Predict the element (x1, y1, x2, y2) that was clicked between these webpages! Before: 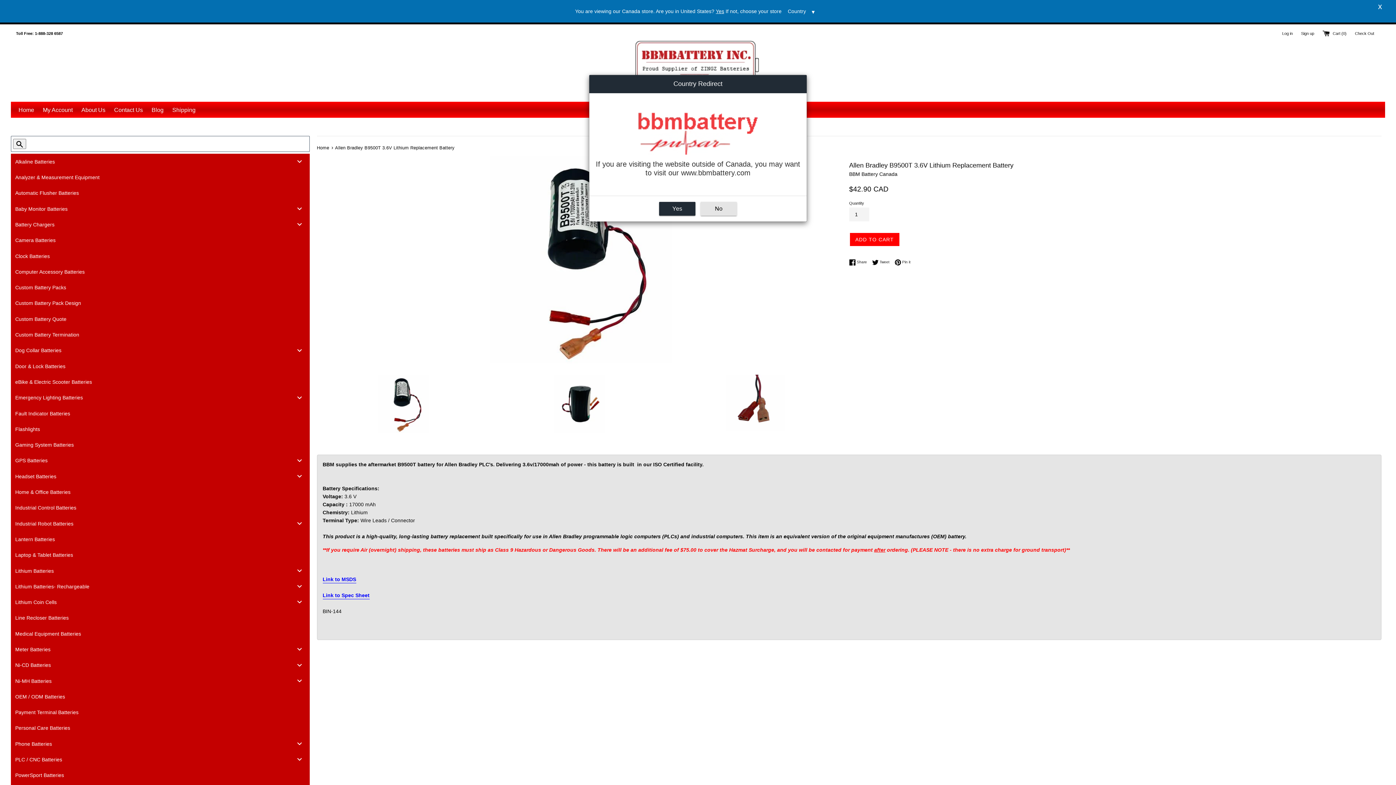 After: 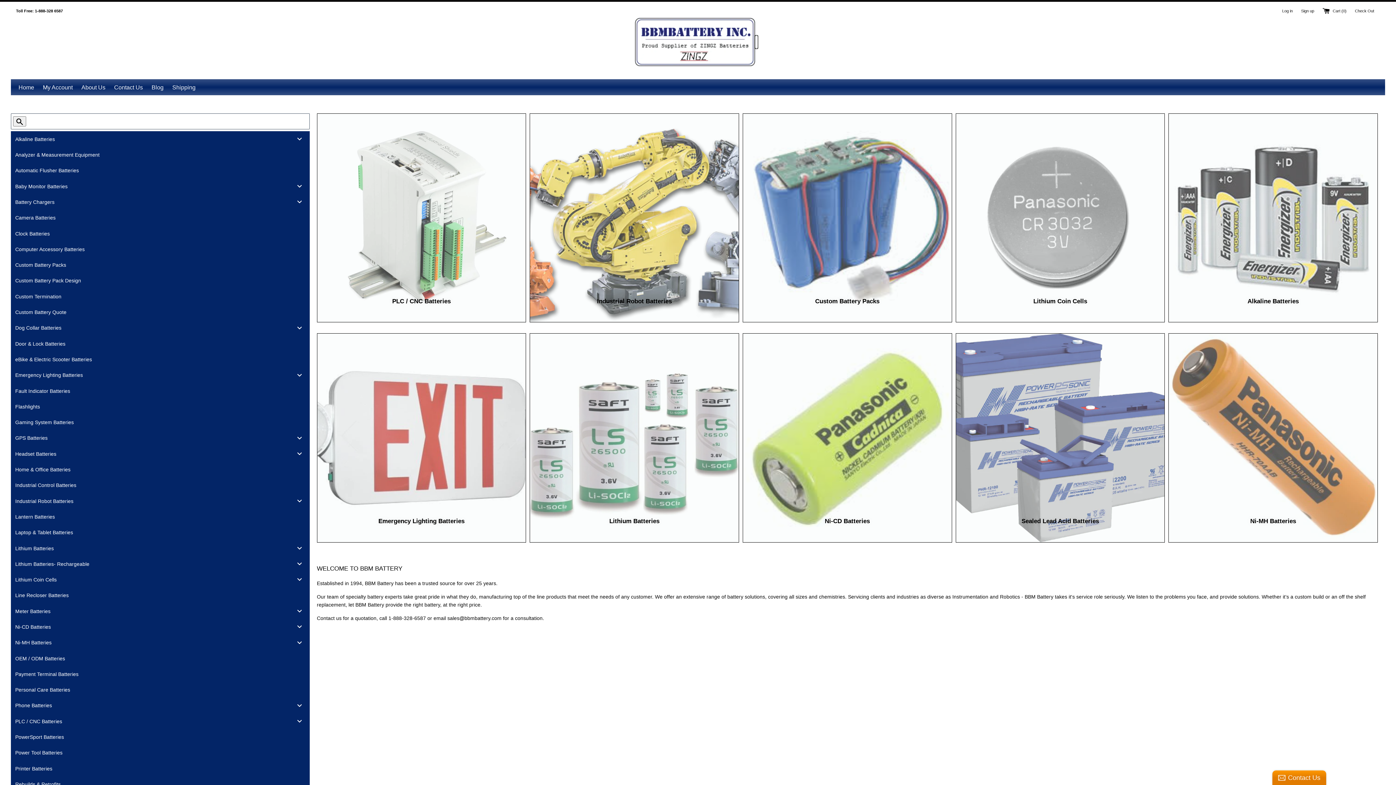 Action: label: Yes bbox: (659, 202, 695, 215)